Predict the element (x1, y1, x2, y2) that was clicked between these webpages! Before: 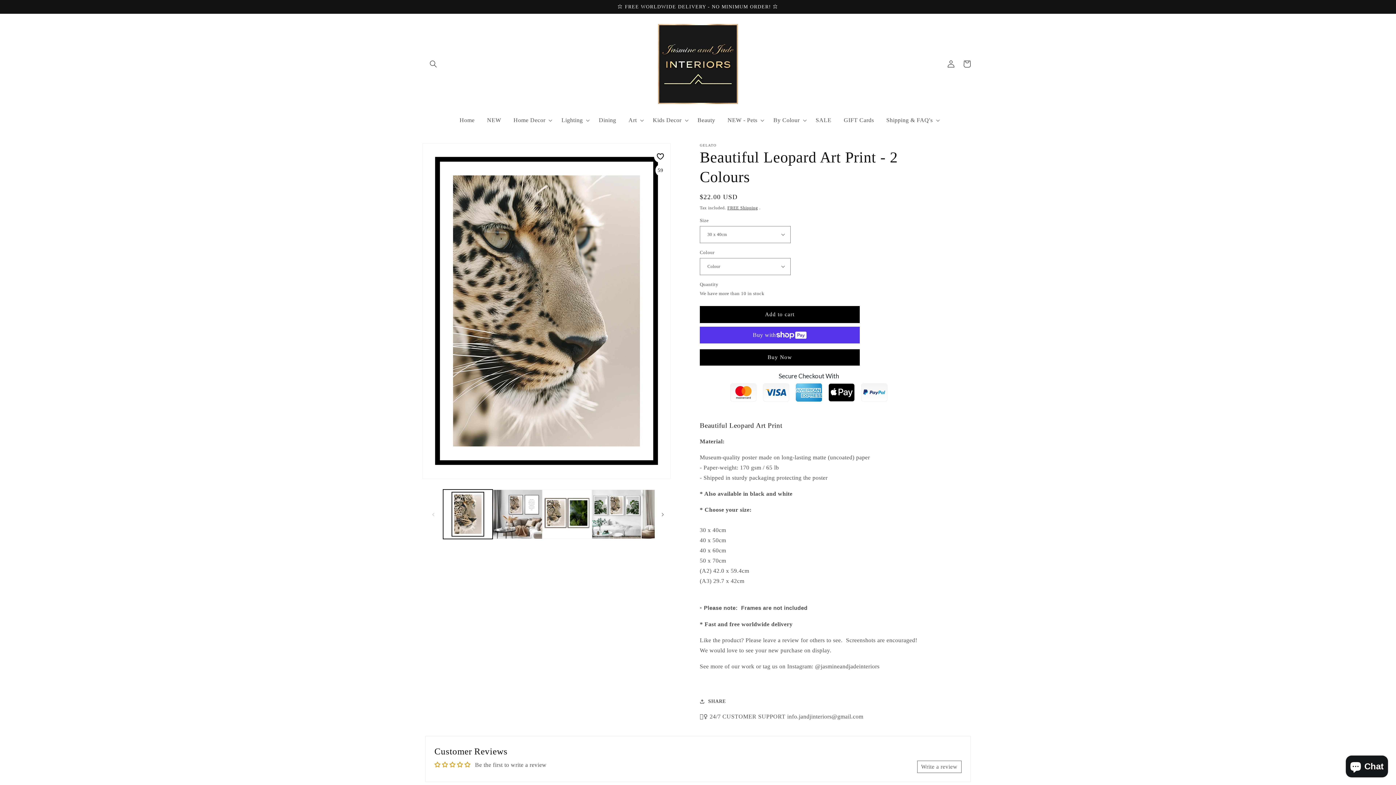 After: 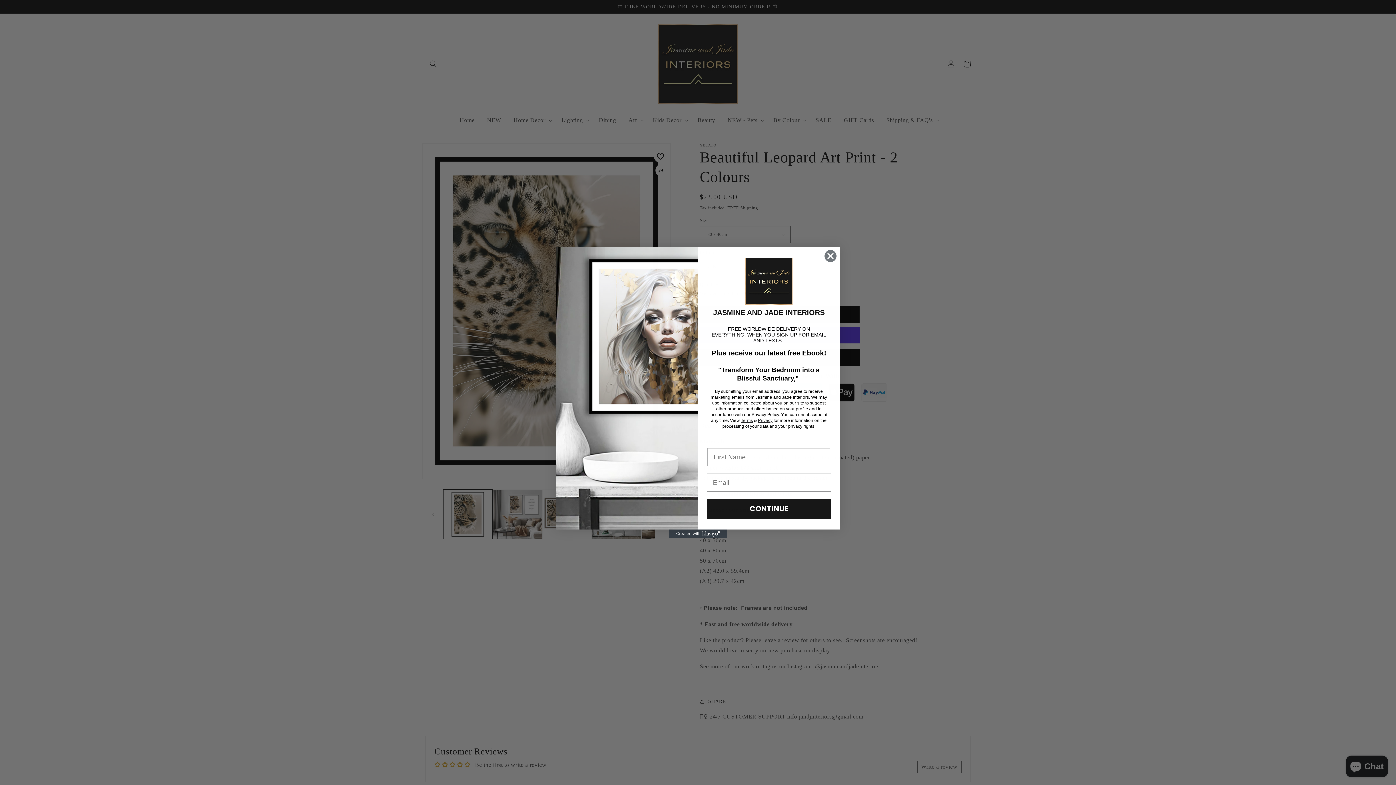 Action: label: Art bbox: (622, 110, 646, 130)